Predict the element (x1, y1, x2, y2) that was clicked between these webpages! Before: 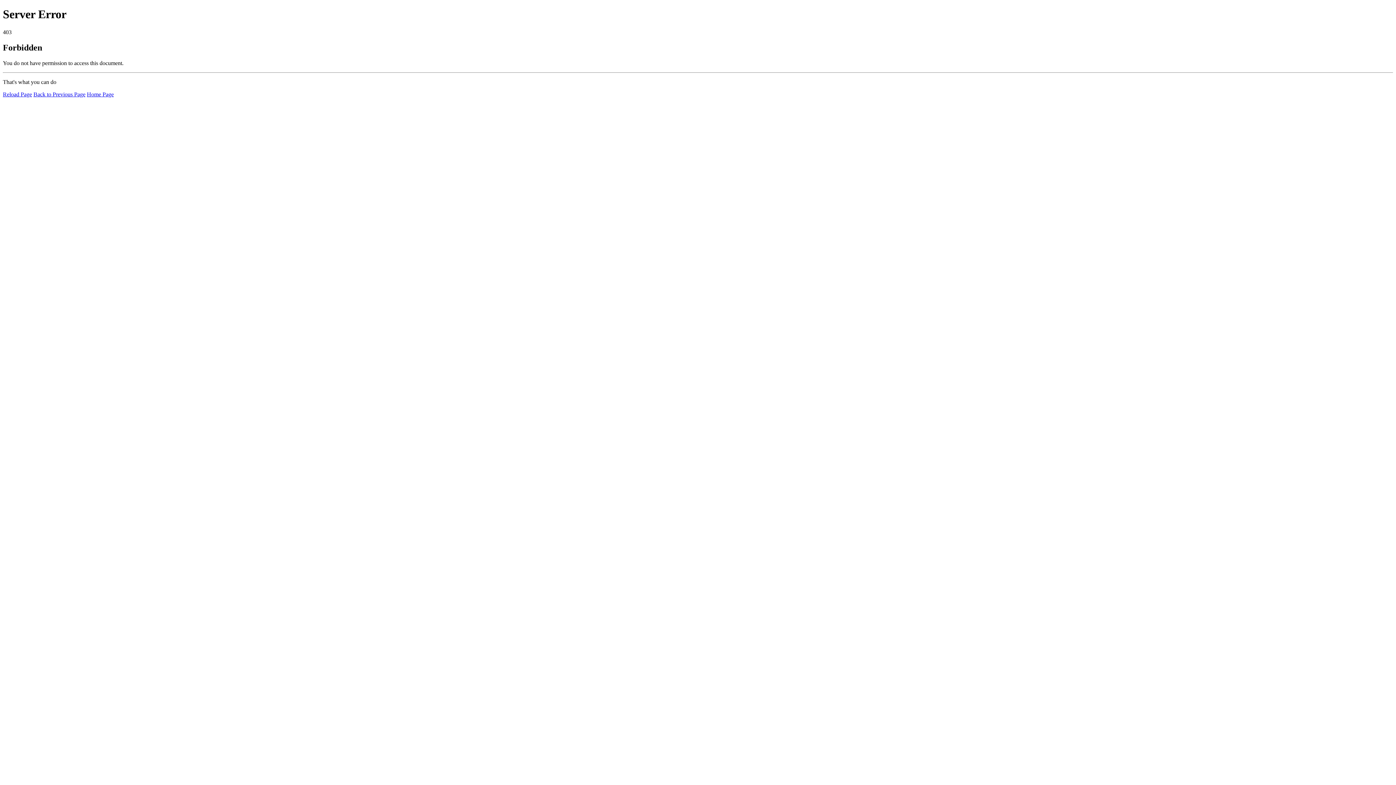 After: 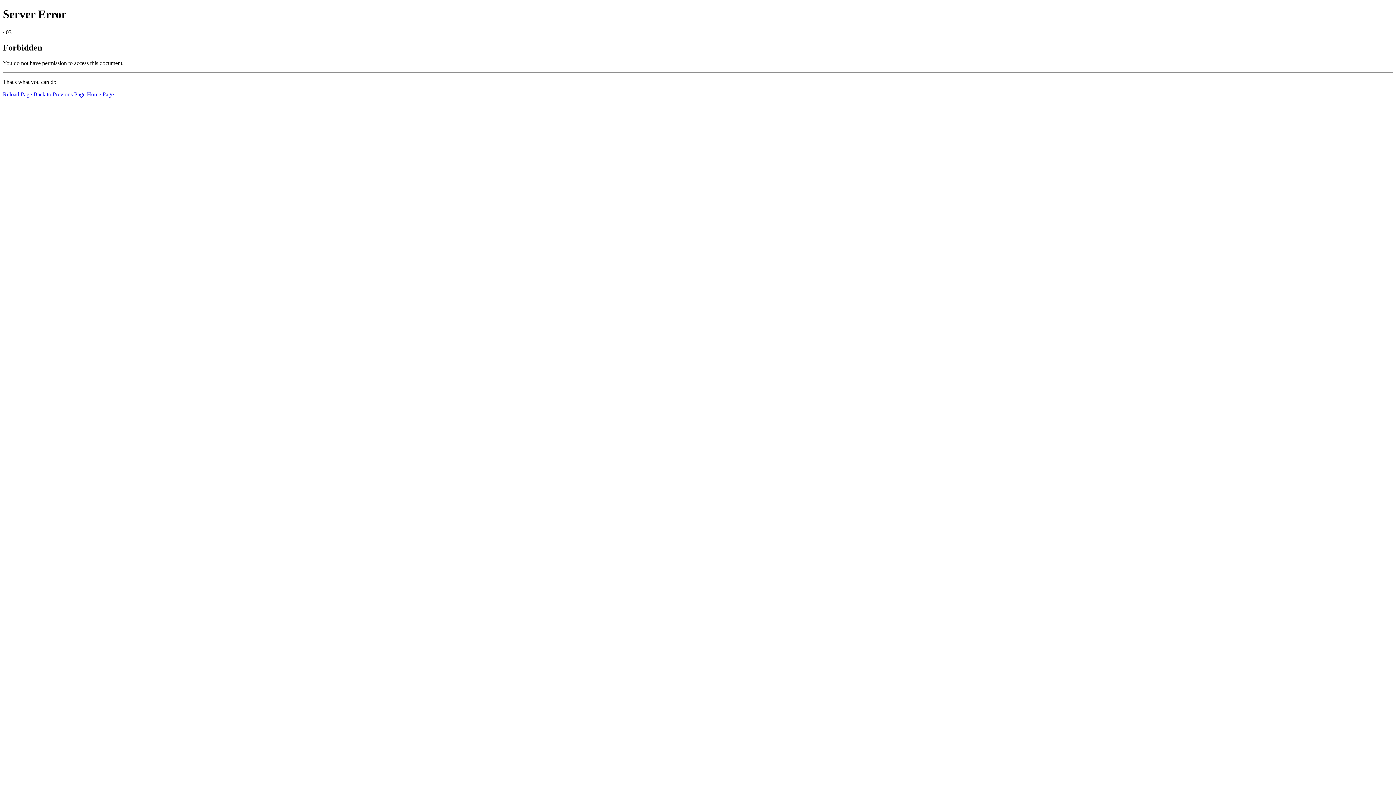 Action: label: Reload Page bbox: (2, 91, 32, 97)